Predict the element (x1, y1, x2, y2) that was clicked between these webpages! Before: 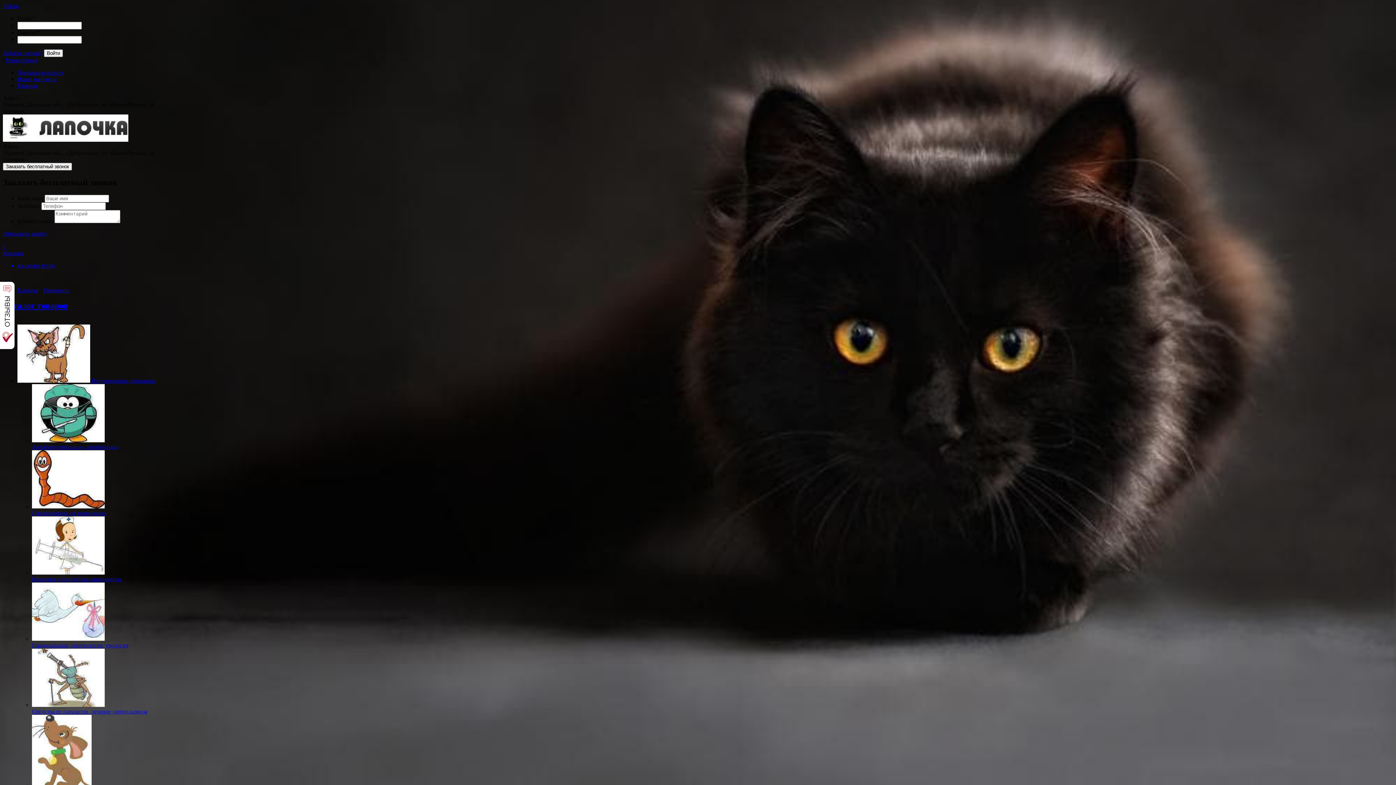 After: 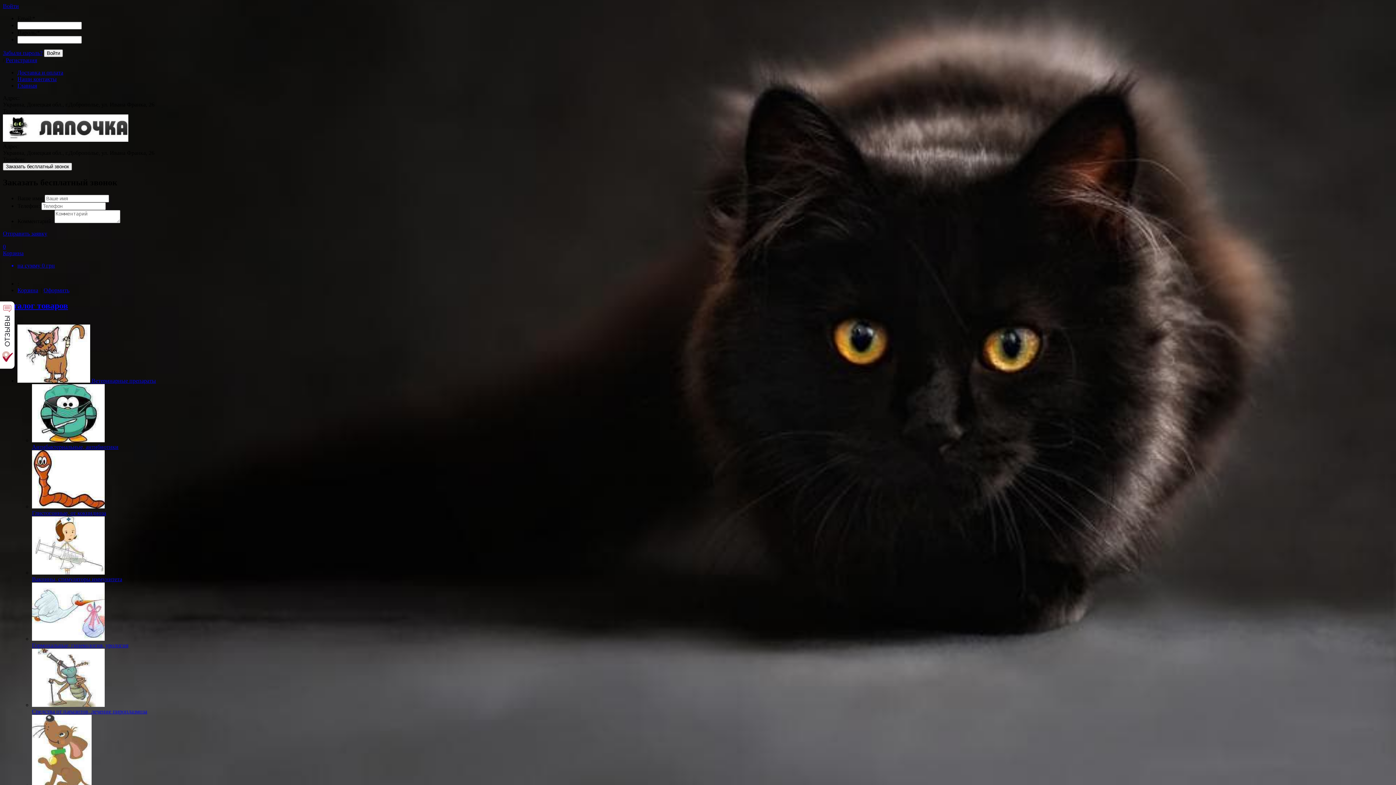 Action: bbox: (32, 510, 106, 516) label: Глистогонные, от кокцидиоза